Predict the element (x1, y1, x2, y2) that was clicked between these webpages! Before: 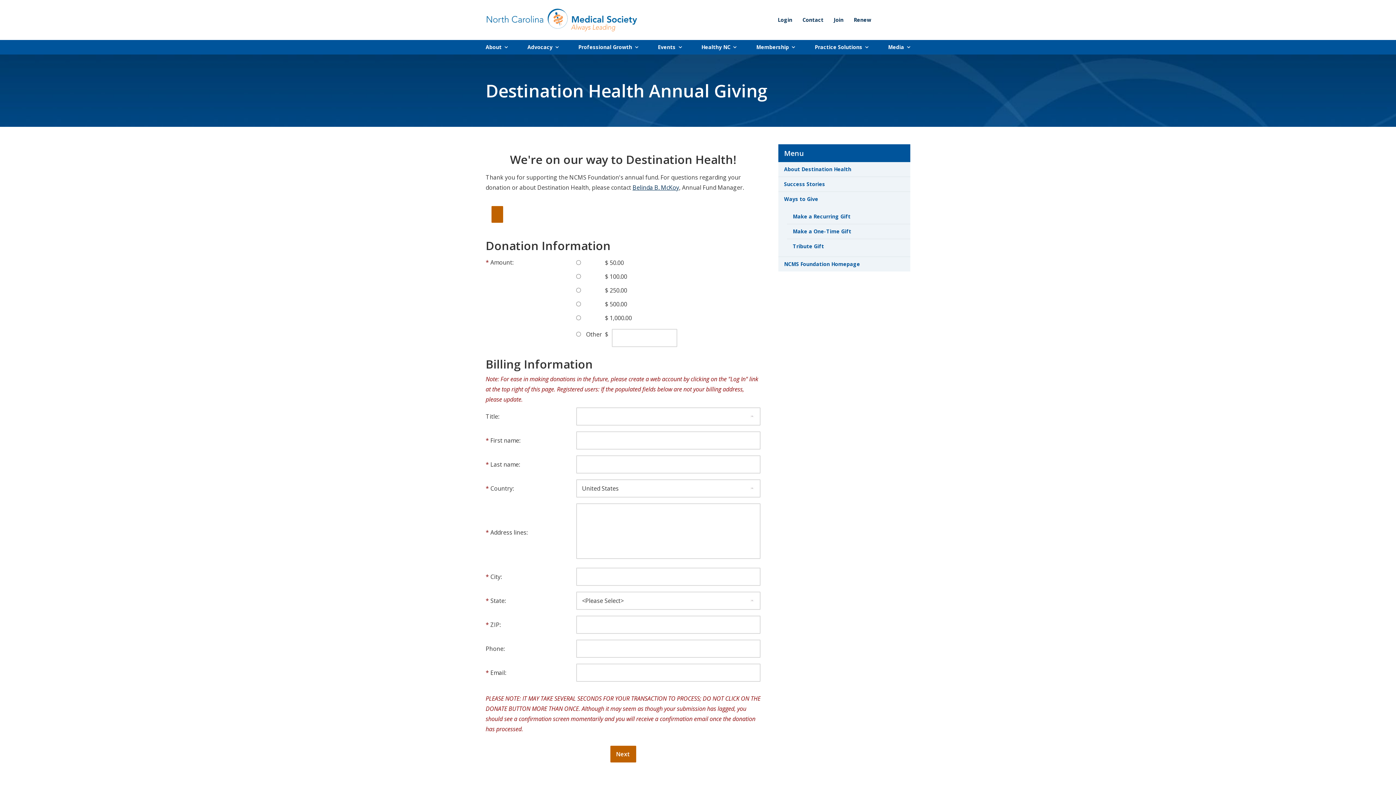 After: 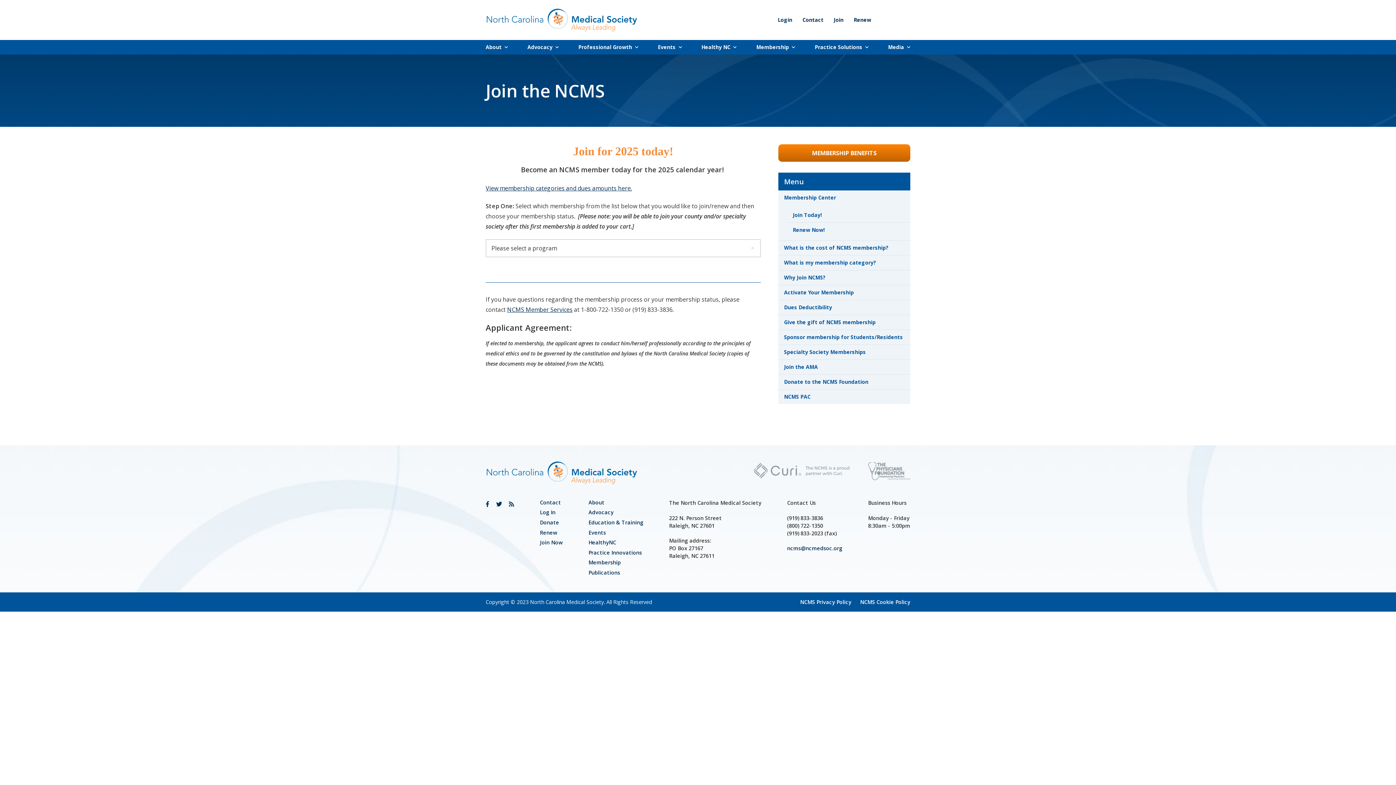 Action: bbox: (828, 15, 848, 24) label: Join